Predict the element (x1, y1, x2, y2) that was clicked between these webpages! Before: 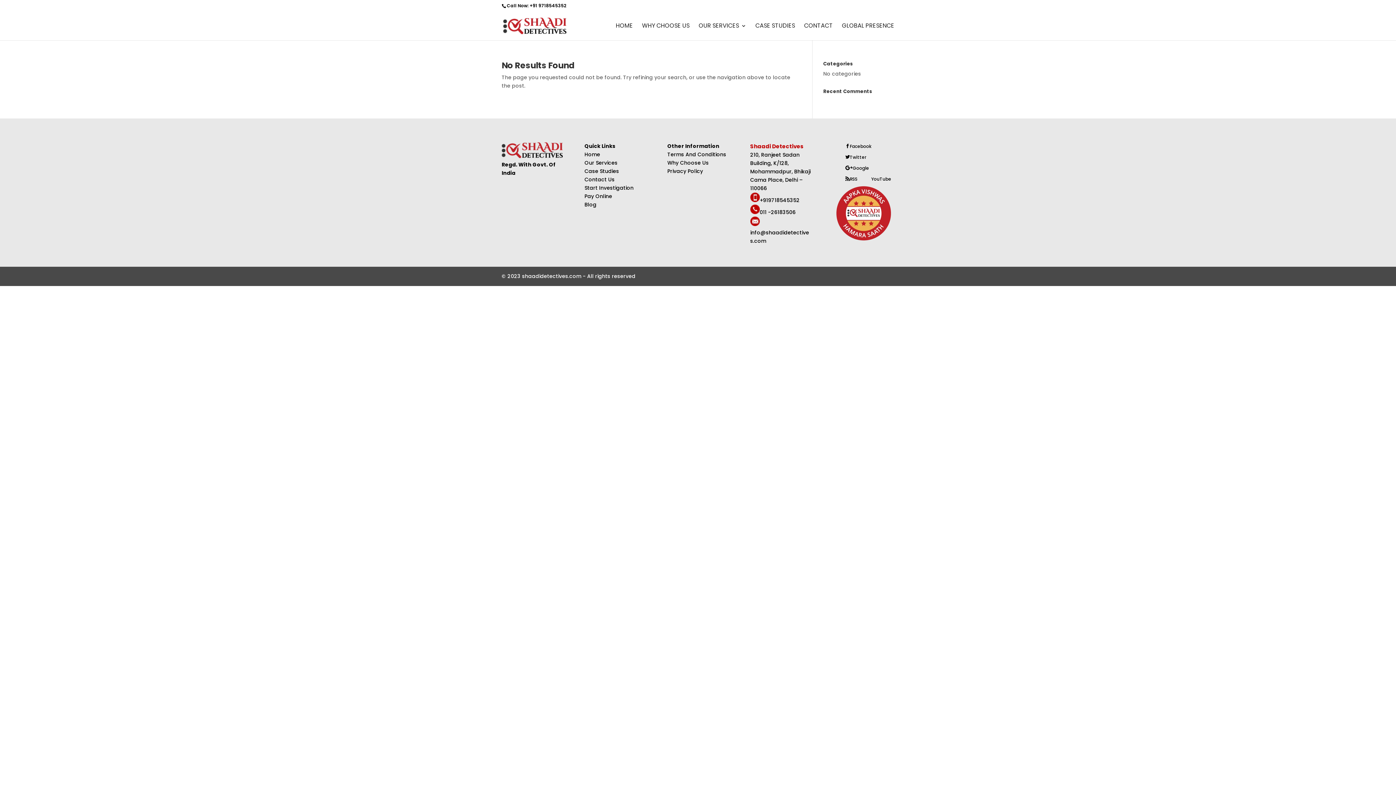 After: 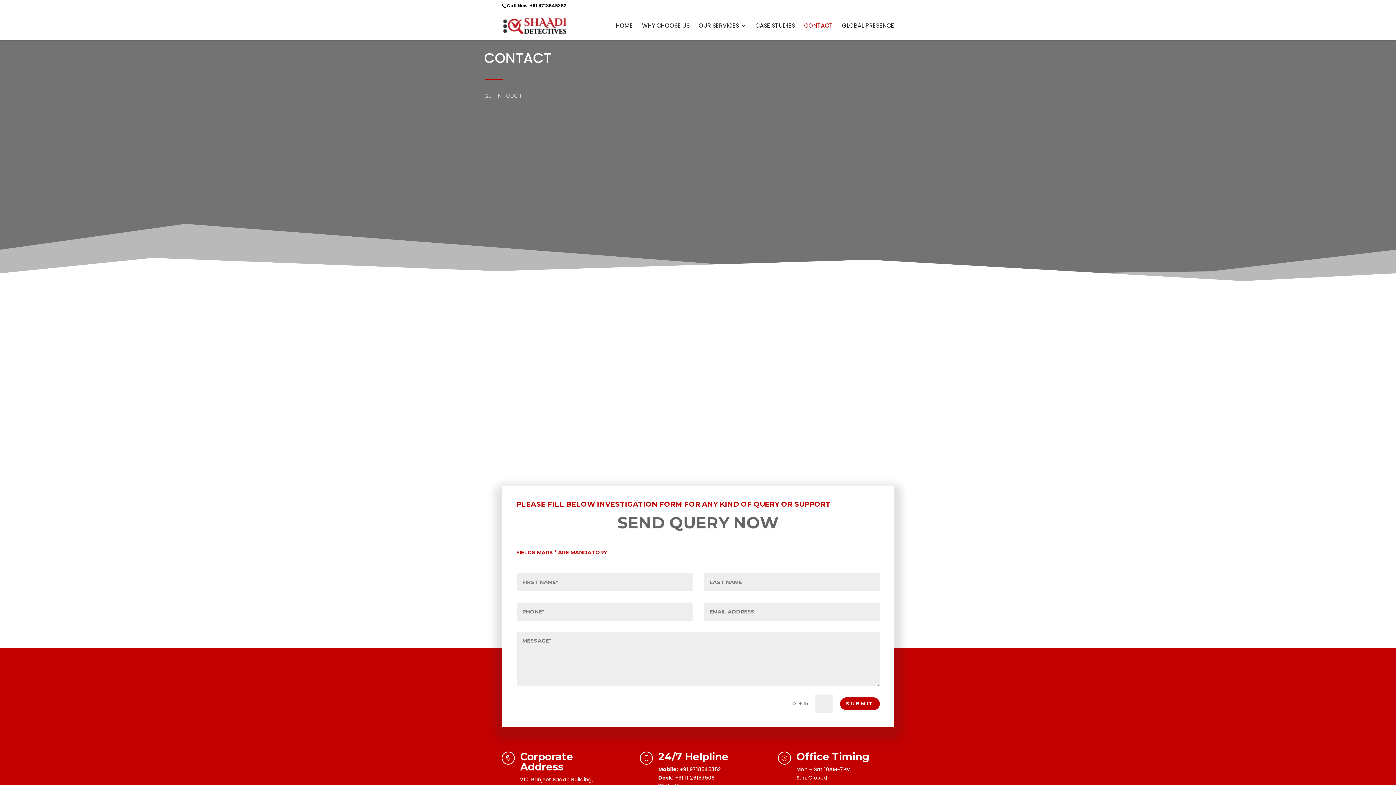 Action: bbox: (804, 23, 833, 40) label: CONTACT